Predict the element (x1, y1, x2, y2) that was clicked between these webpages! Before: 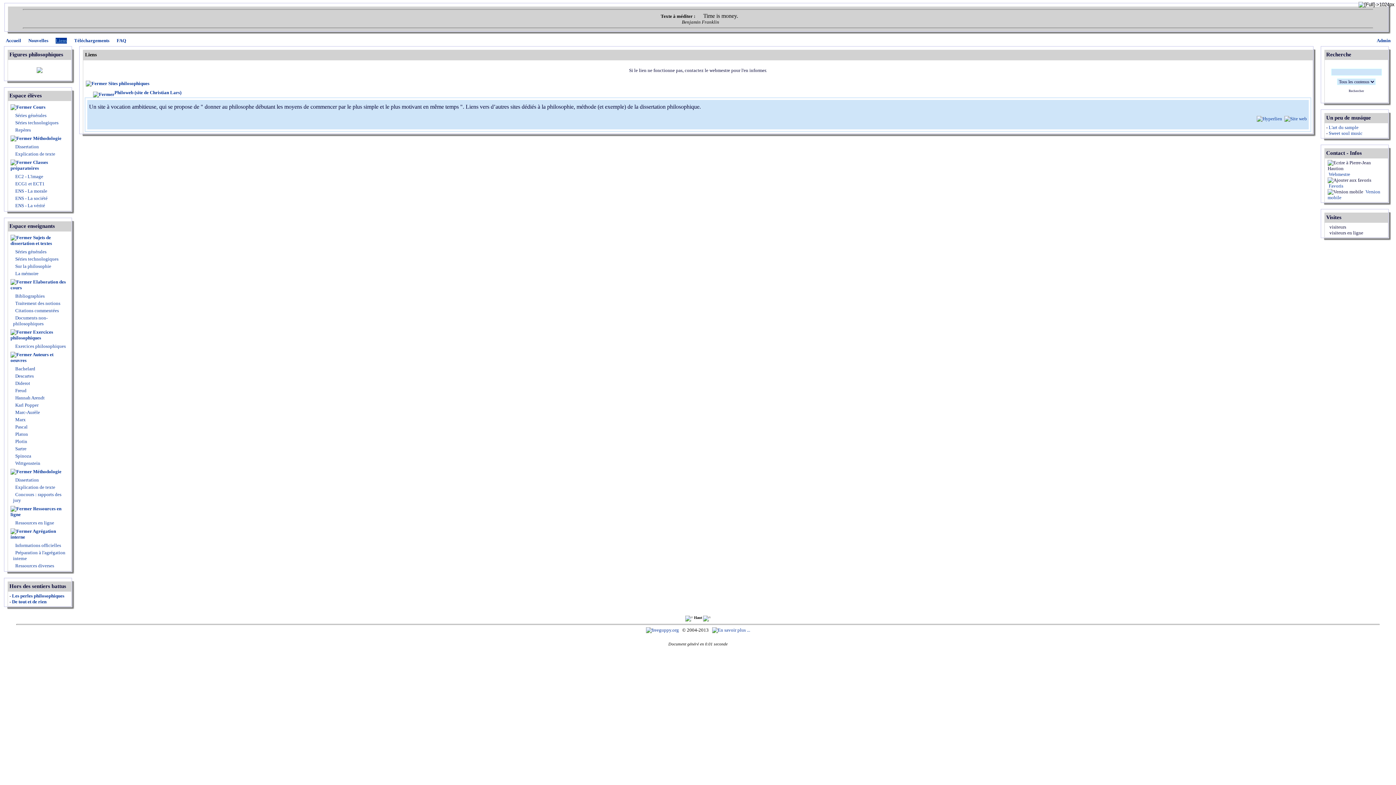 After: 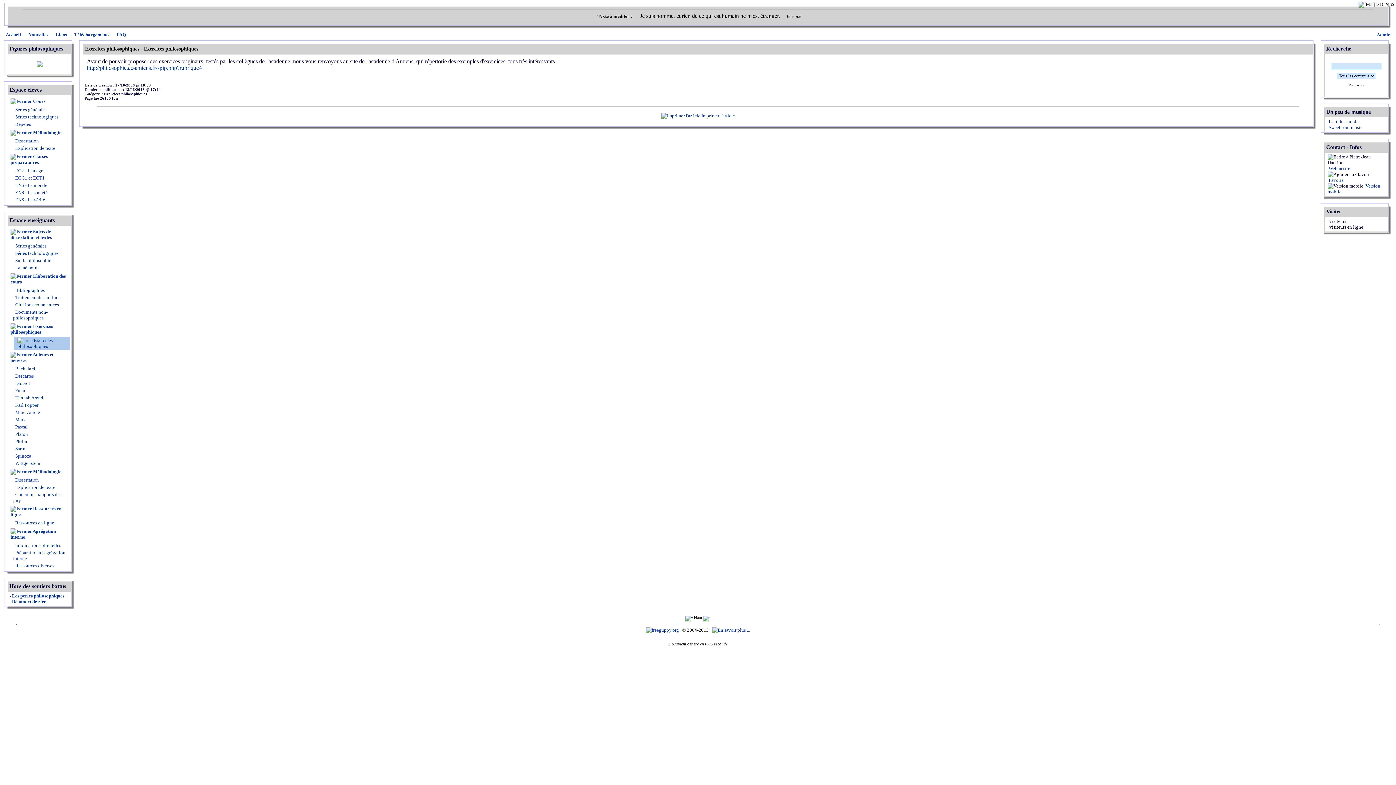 Action: bbox: (14, 343, 65, 349) label:  Exercices philosophiques